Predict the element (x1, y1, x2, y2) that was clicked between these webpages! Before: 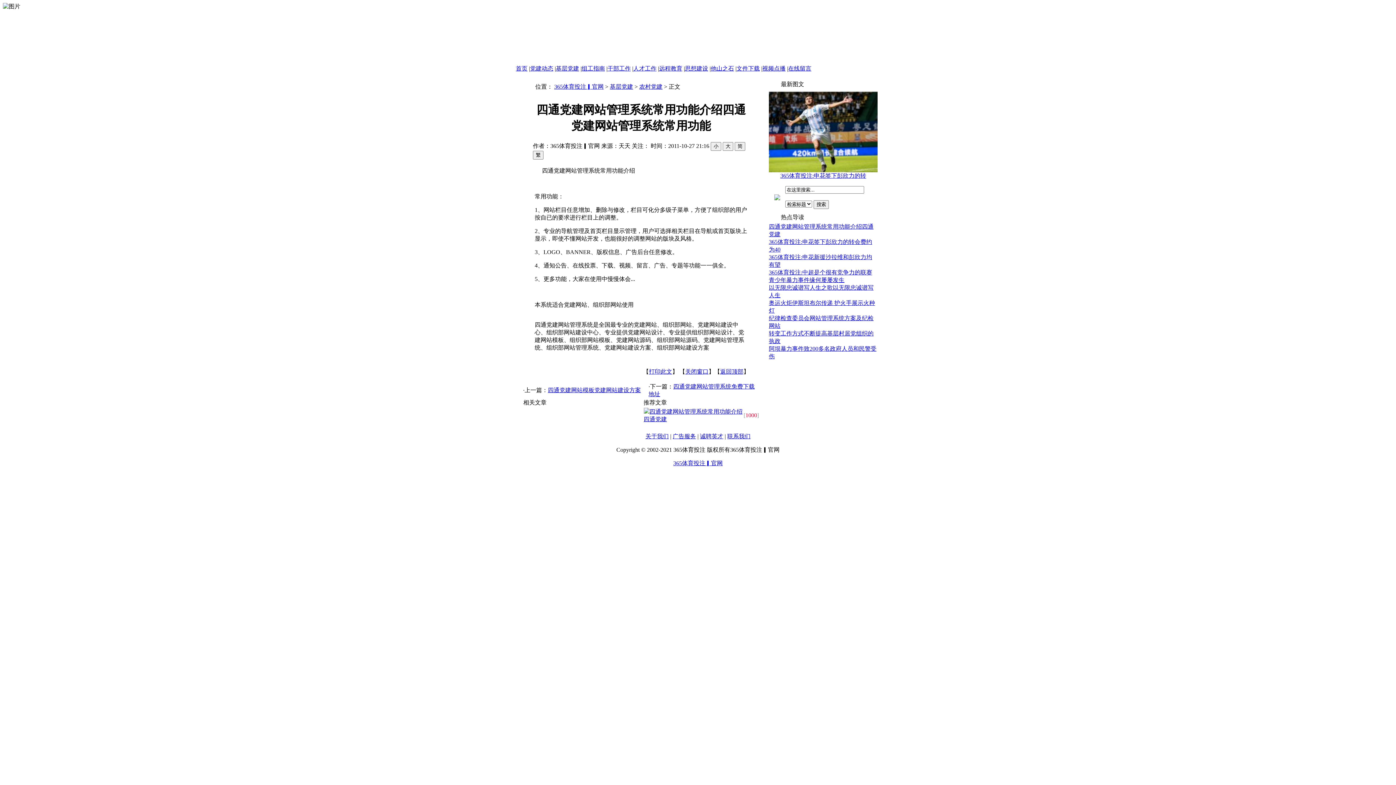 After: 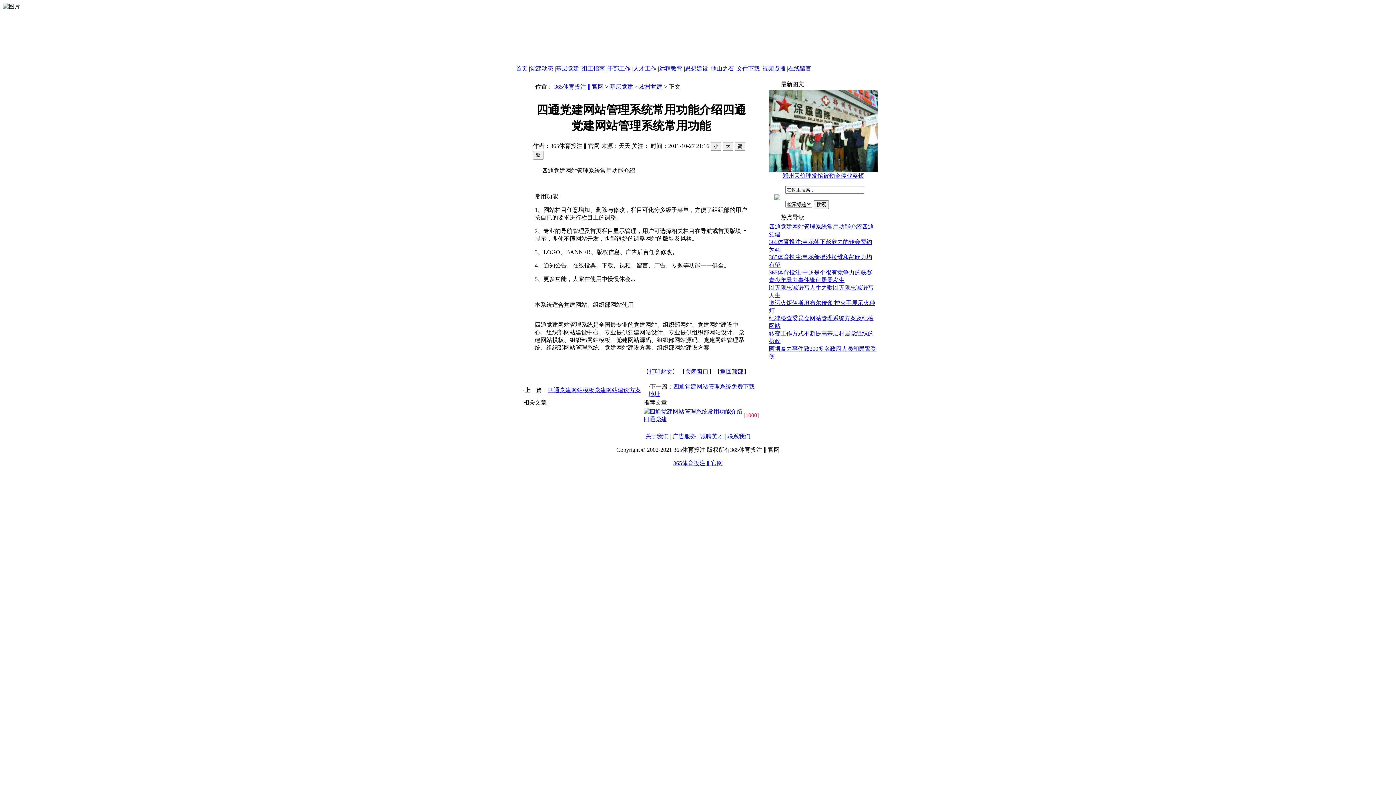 Action: label: 关闭窗口 bbox: (685, 368, 708, 374)